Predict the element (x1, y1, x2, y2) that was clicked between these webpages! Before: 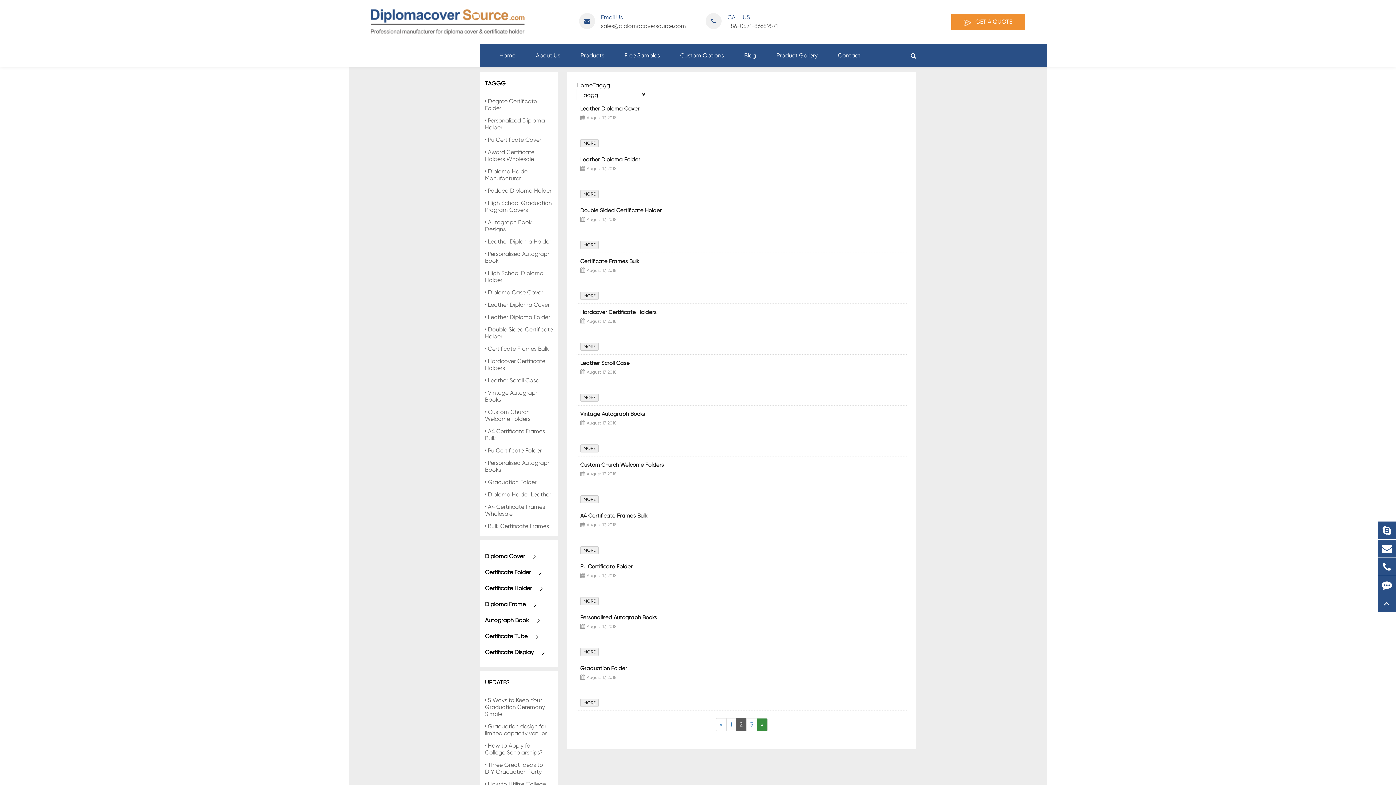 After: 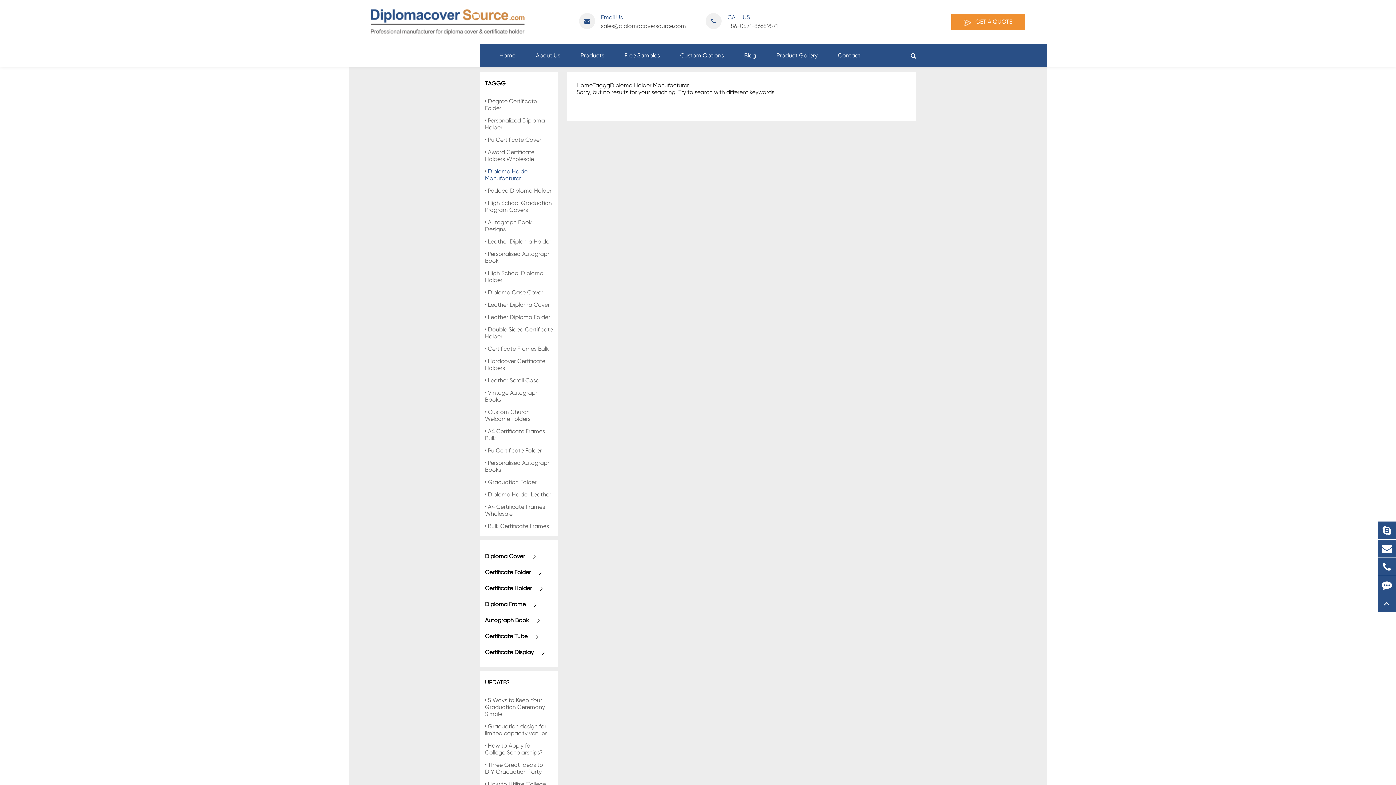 Action: bbox: (485, 168, 529, 181) label: Diploma Holder Manufacturer